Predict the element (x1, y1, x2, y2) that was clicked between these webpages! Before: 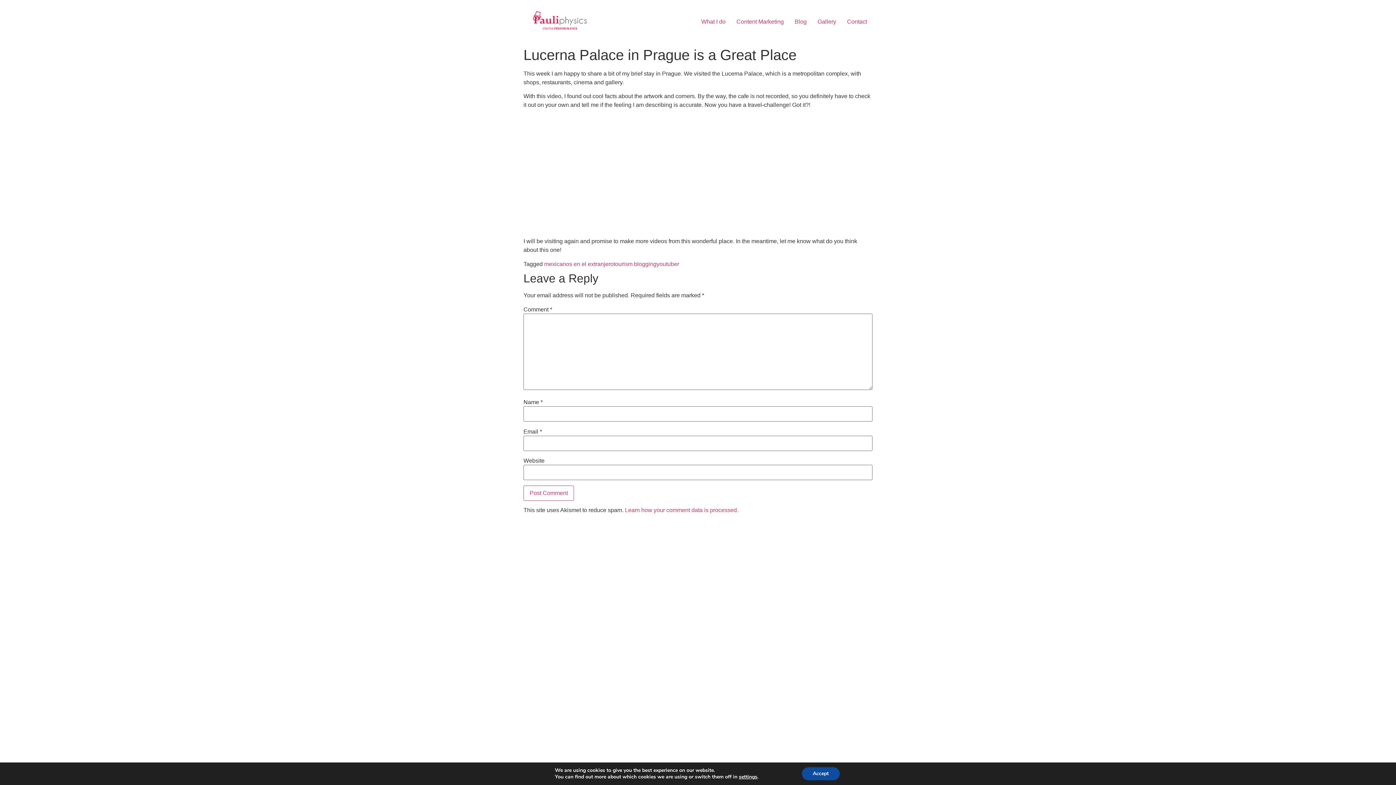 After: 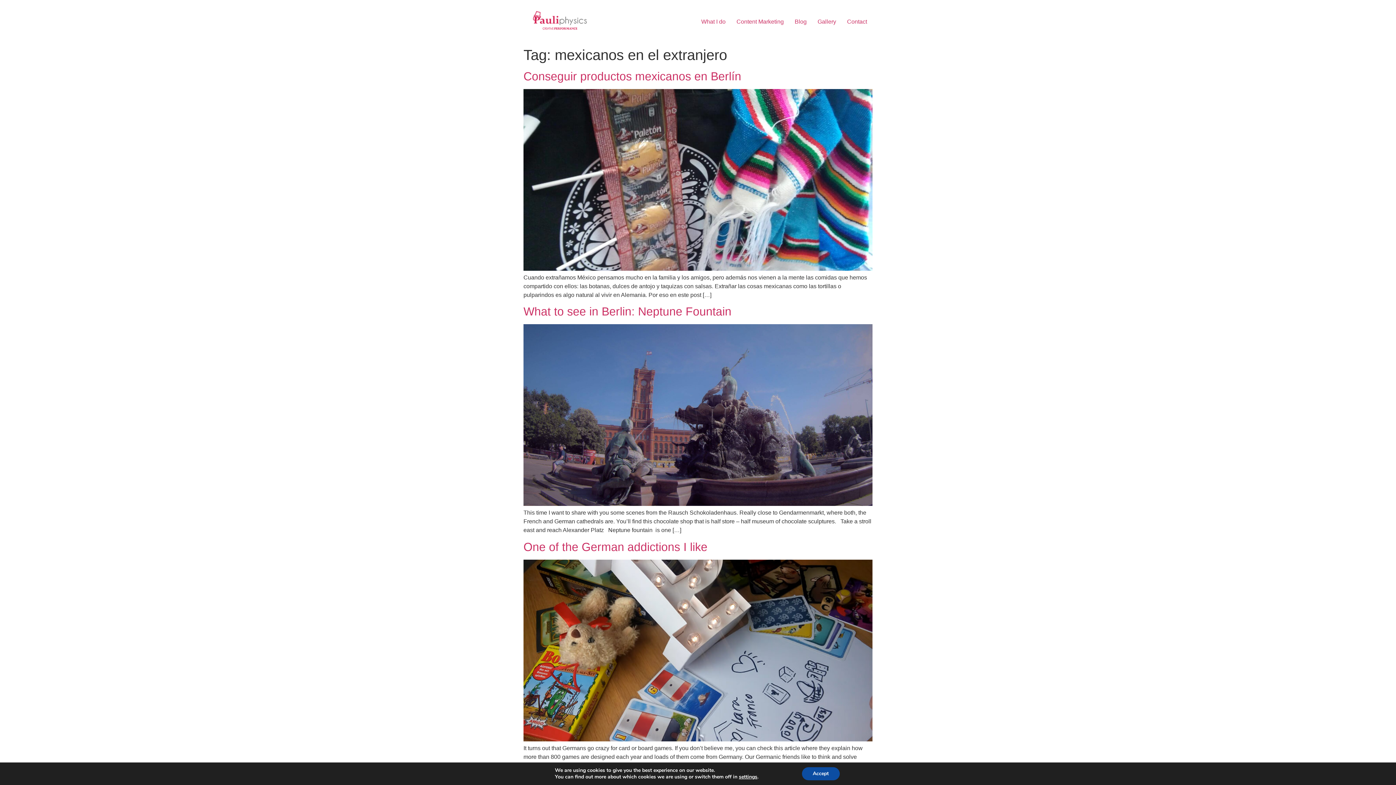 Action: label: mexicanos en el extranjero bbox: (544, 260, 613, 267)